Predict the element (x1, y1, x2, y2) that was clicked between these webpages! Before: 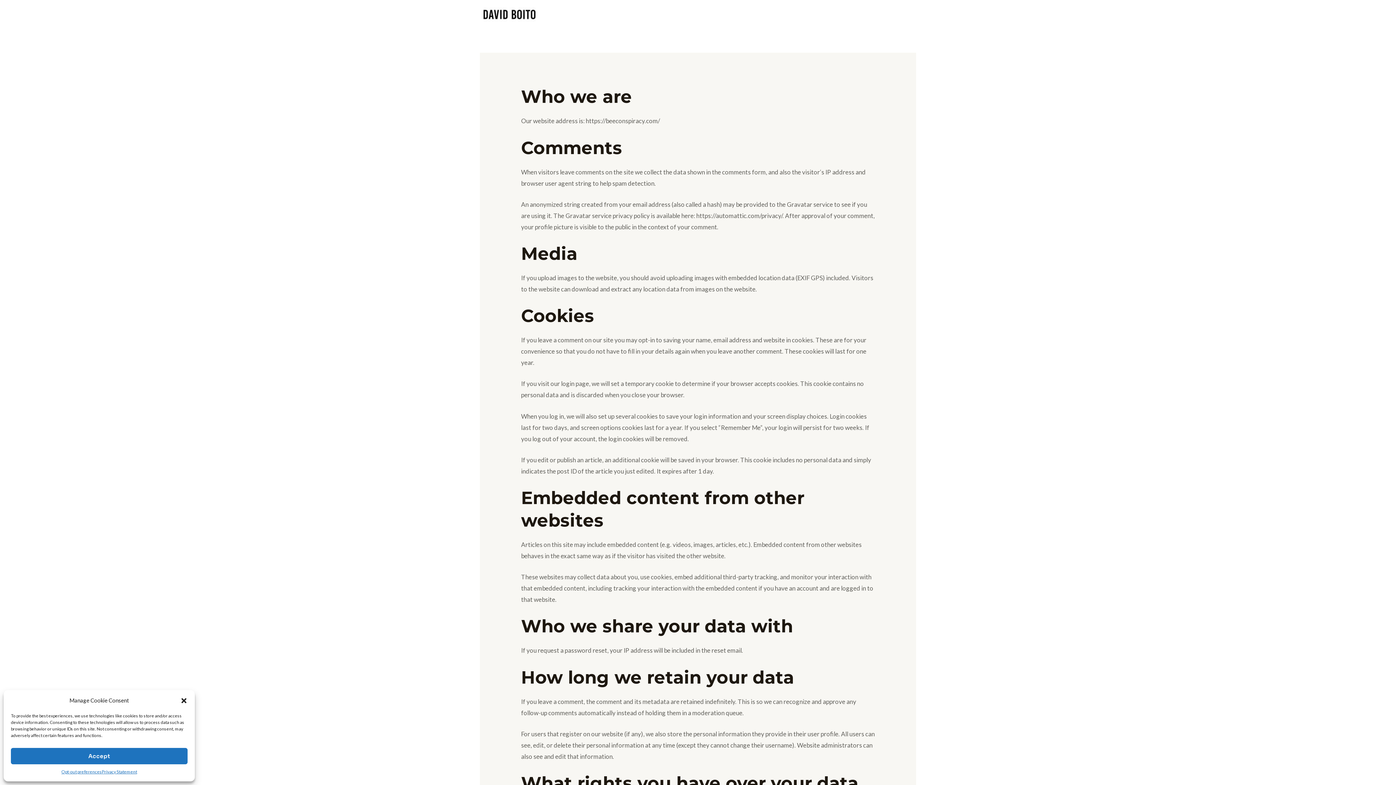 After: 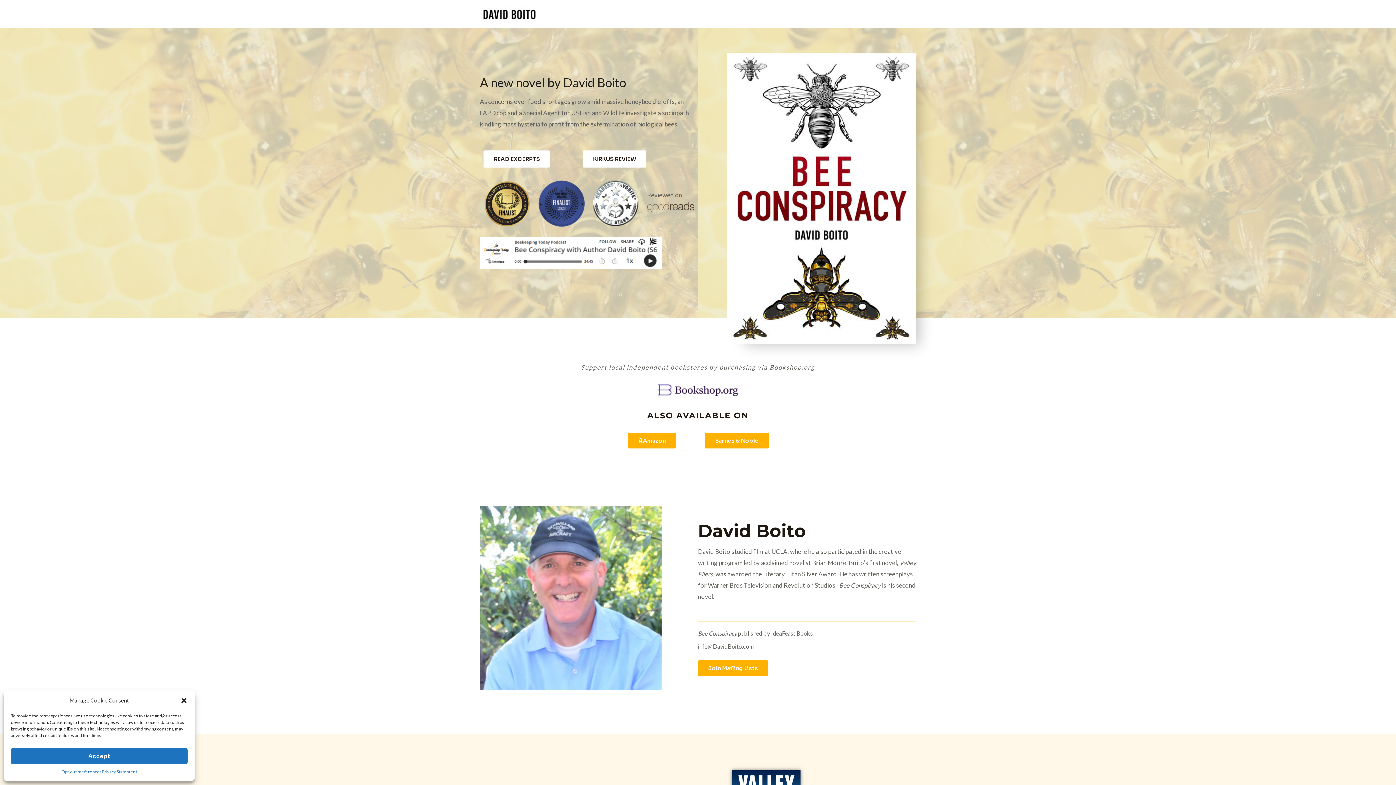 Action: bbox: (480, 9, 538, 16)